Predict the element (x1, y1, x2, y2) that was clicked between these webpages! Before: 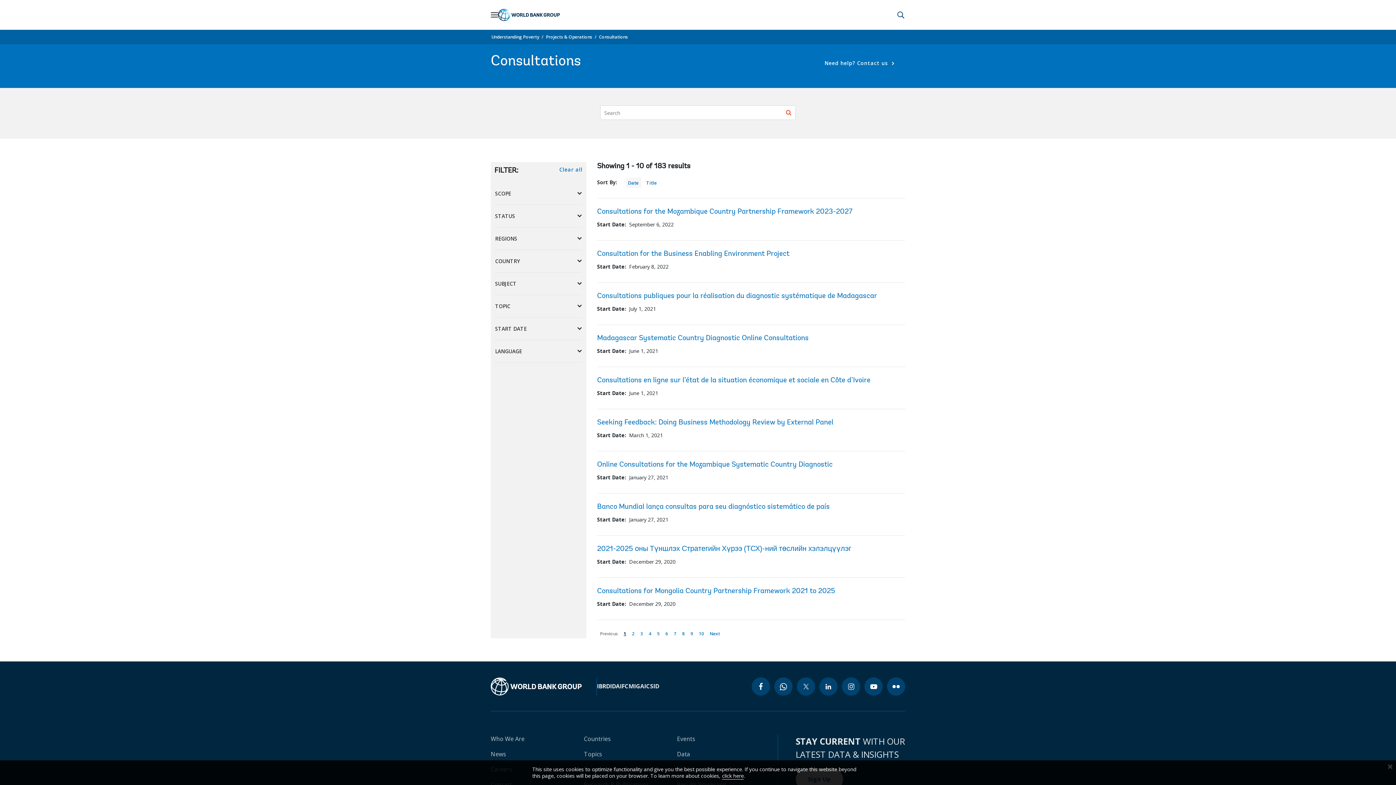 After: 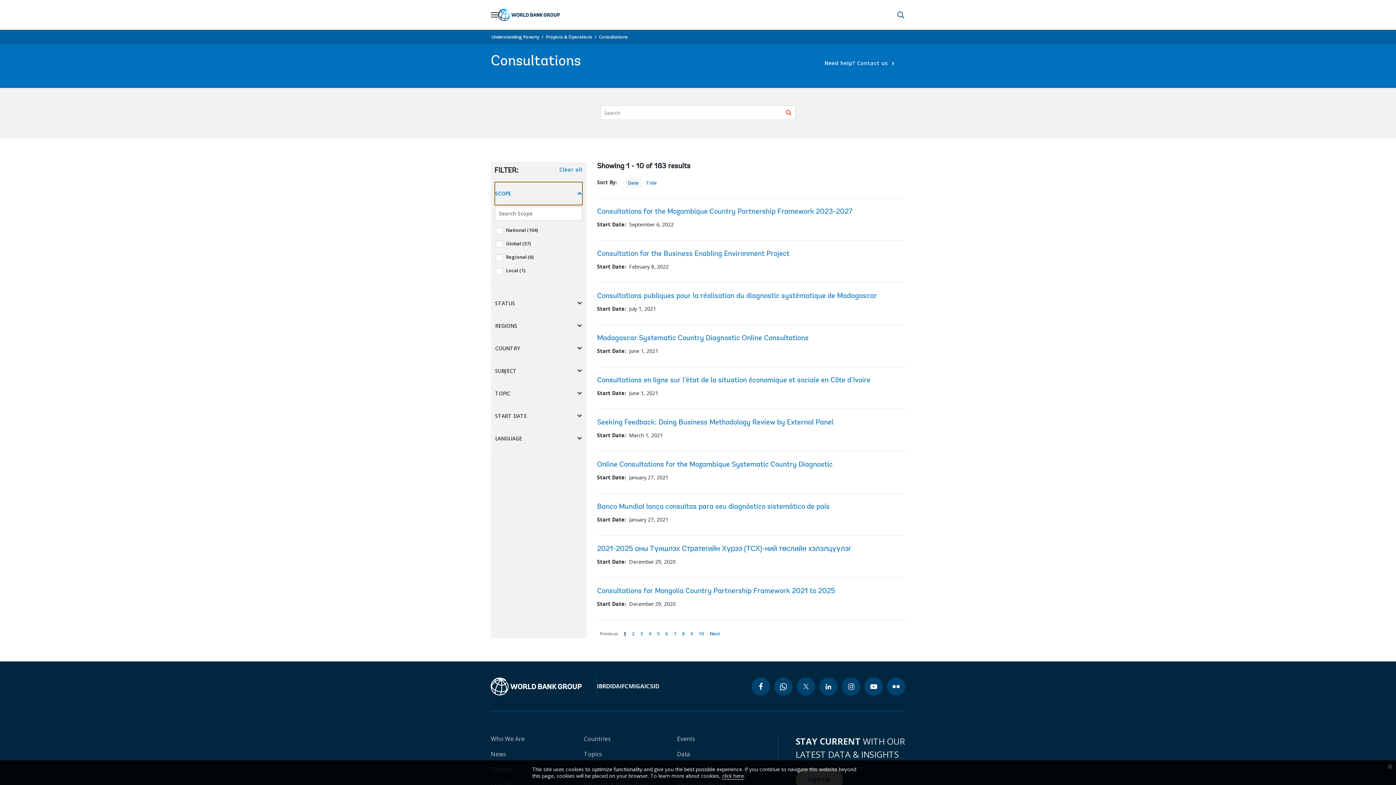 Action: bbox: (495, 182, 582, 204) label: SCOPE